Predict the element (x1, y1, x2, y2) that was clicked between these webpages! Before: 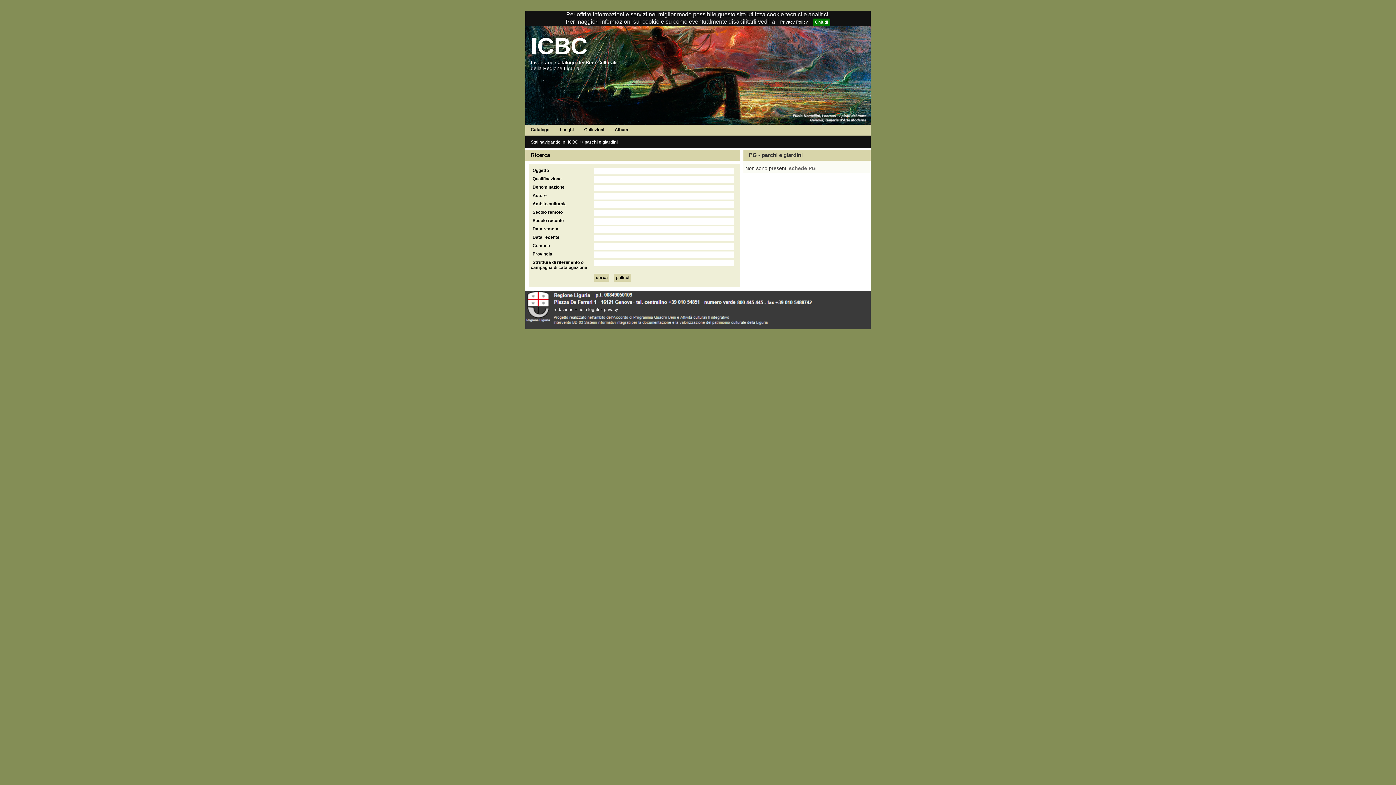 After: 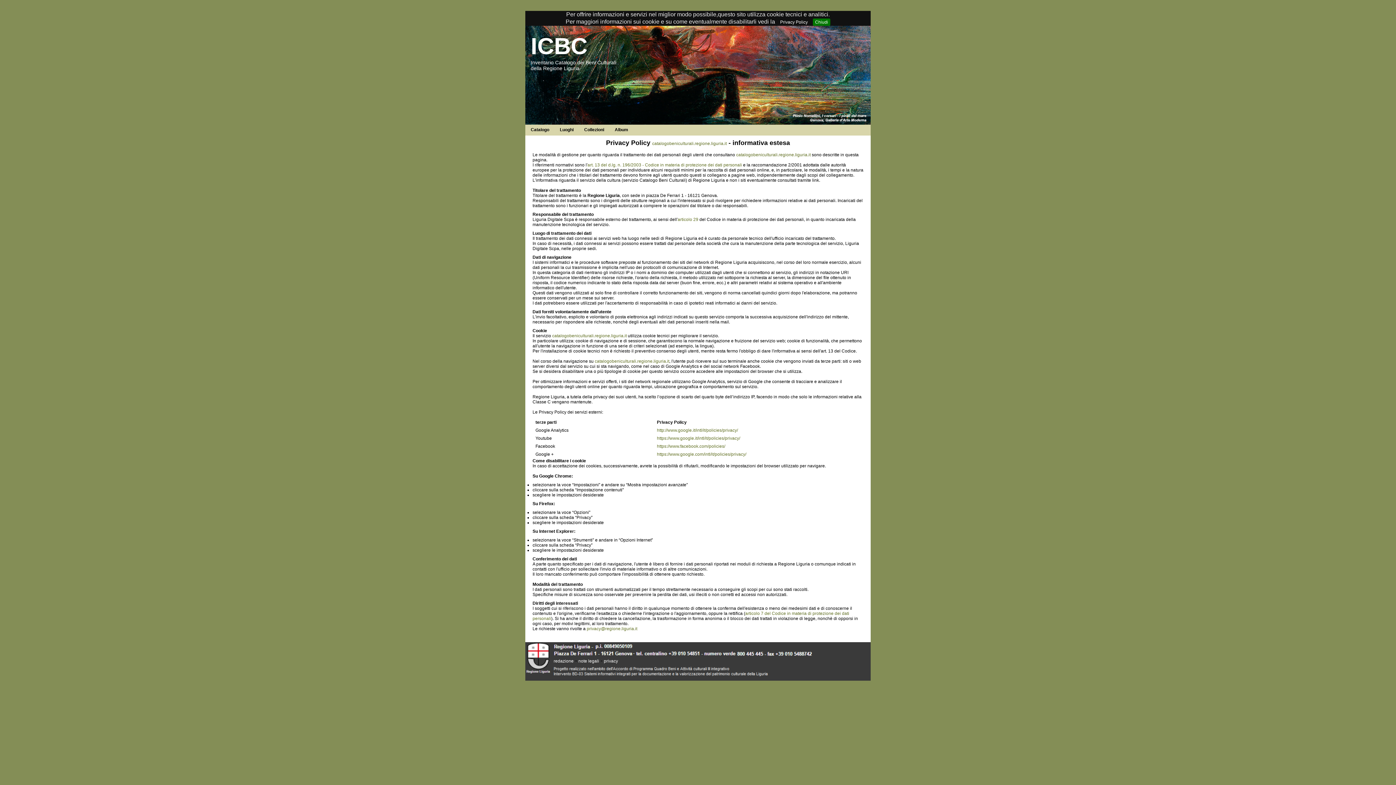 Action: bbox: (604, 307, 618, 312) label: privacy